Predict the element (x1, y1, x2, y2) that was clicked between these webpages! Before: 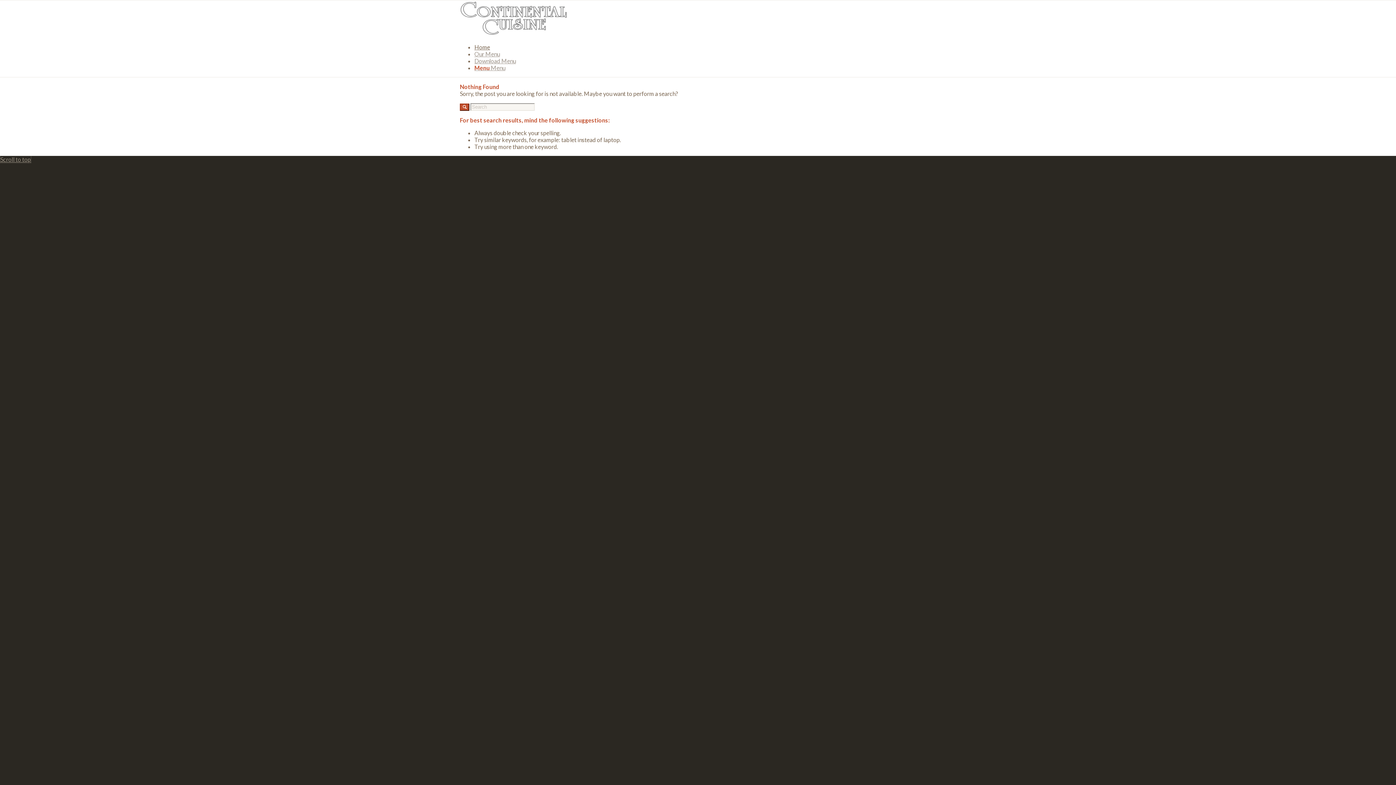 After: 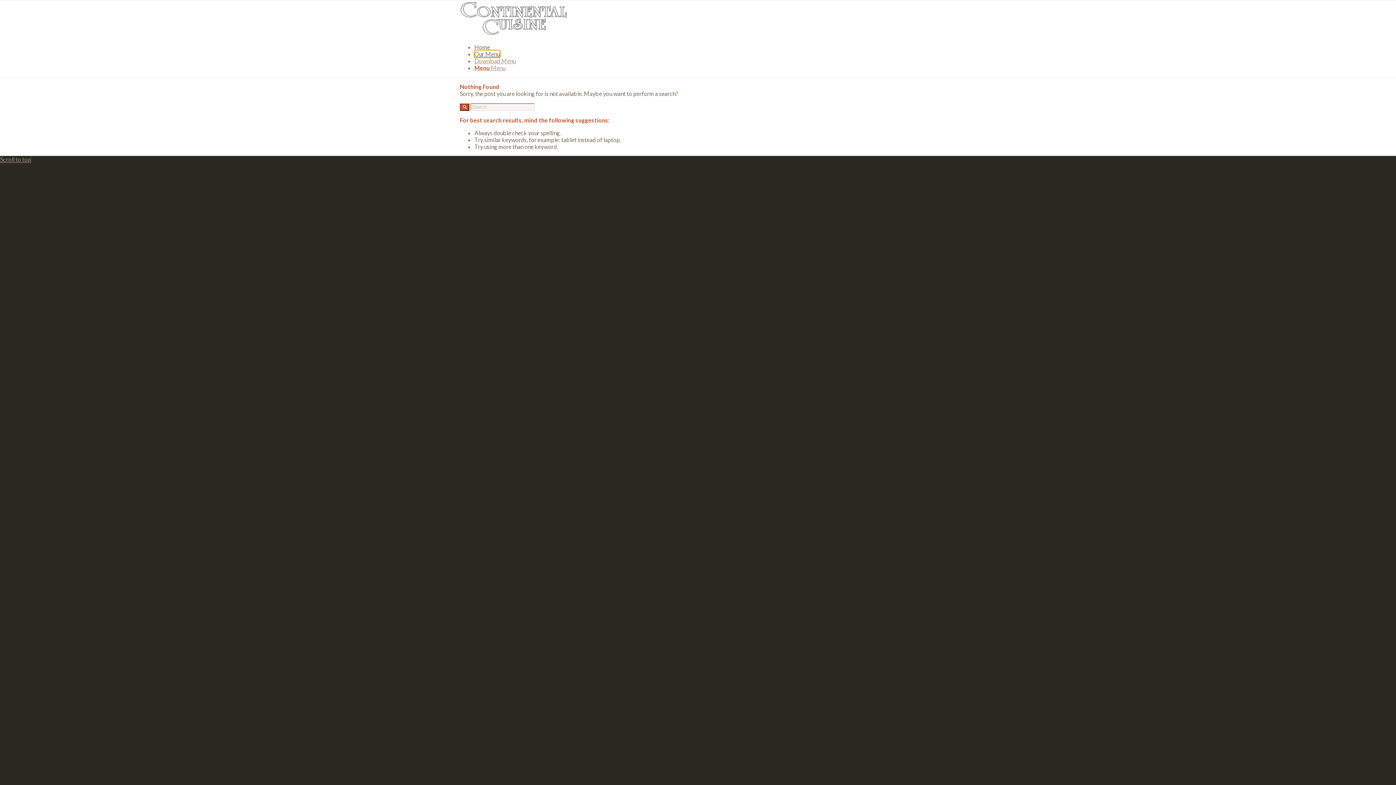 Action: label: Our Menu bbox: (474, 50, 500, 57)